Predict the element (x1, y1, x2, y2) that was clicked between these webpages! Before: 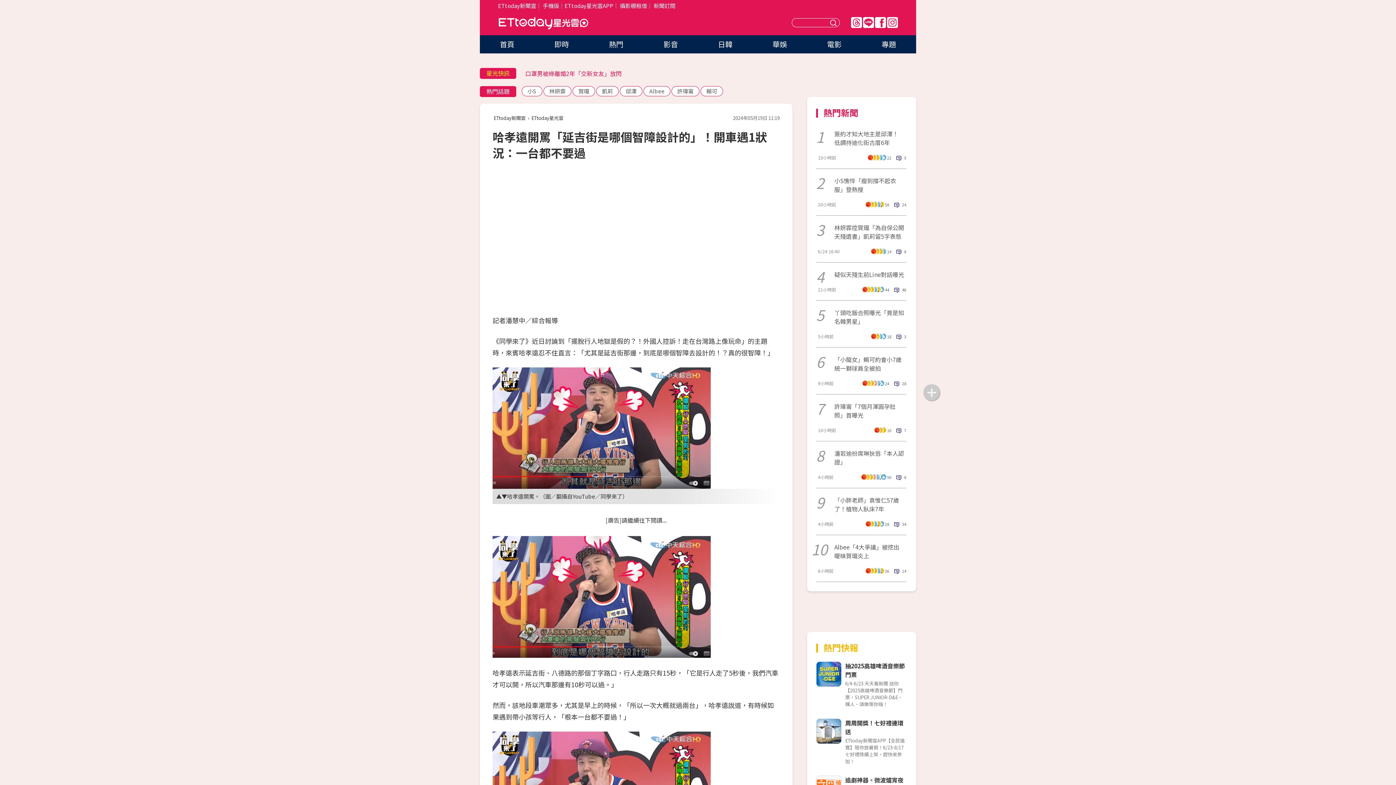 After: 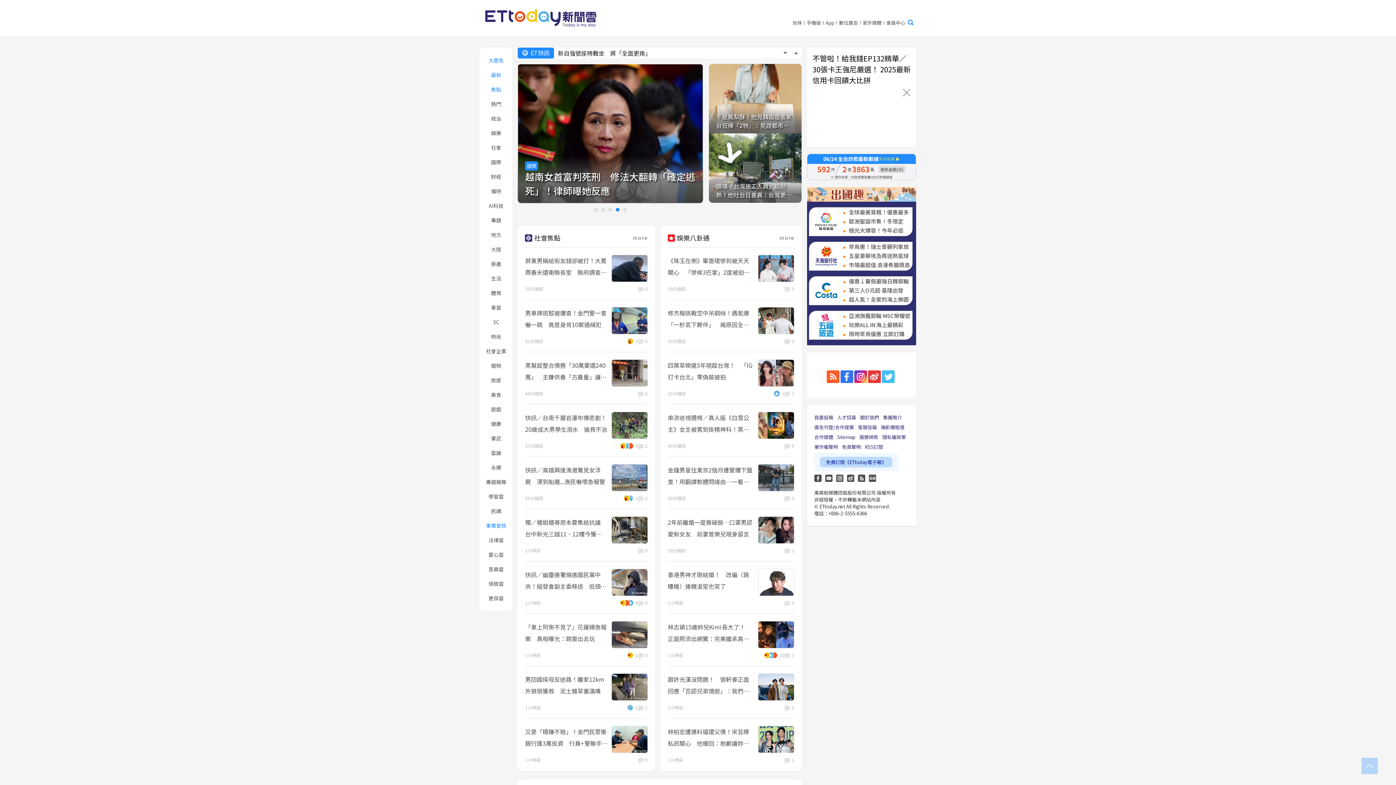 Action: bbox: (493, 114, 525, 121) label: ETtoday新聞雲